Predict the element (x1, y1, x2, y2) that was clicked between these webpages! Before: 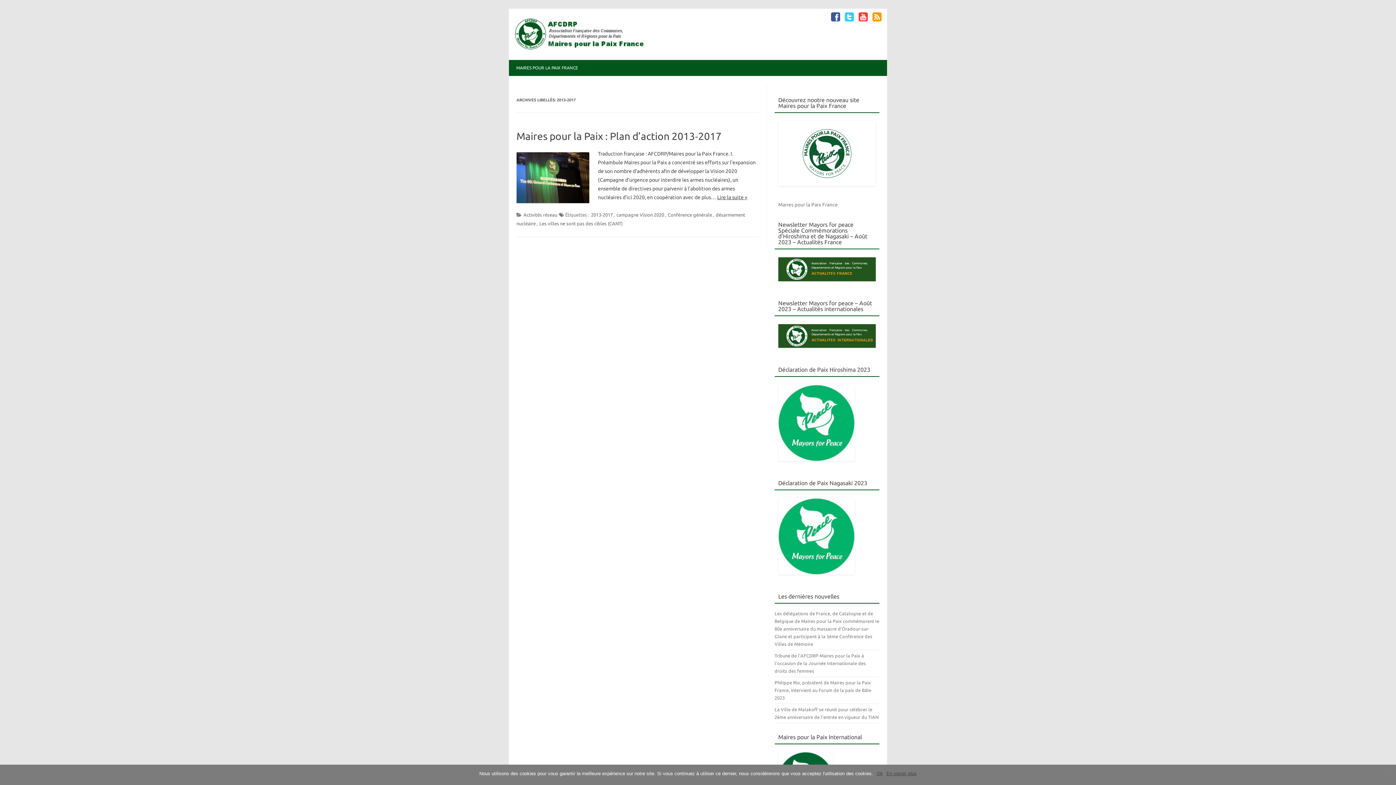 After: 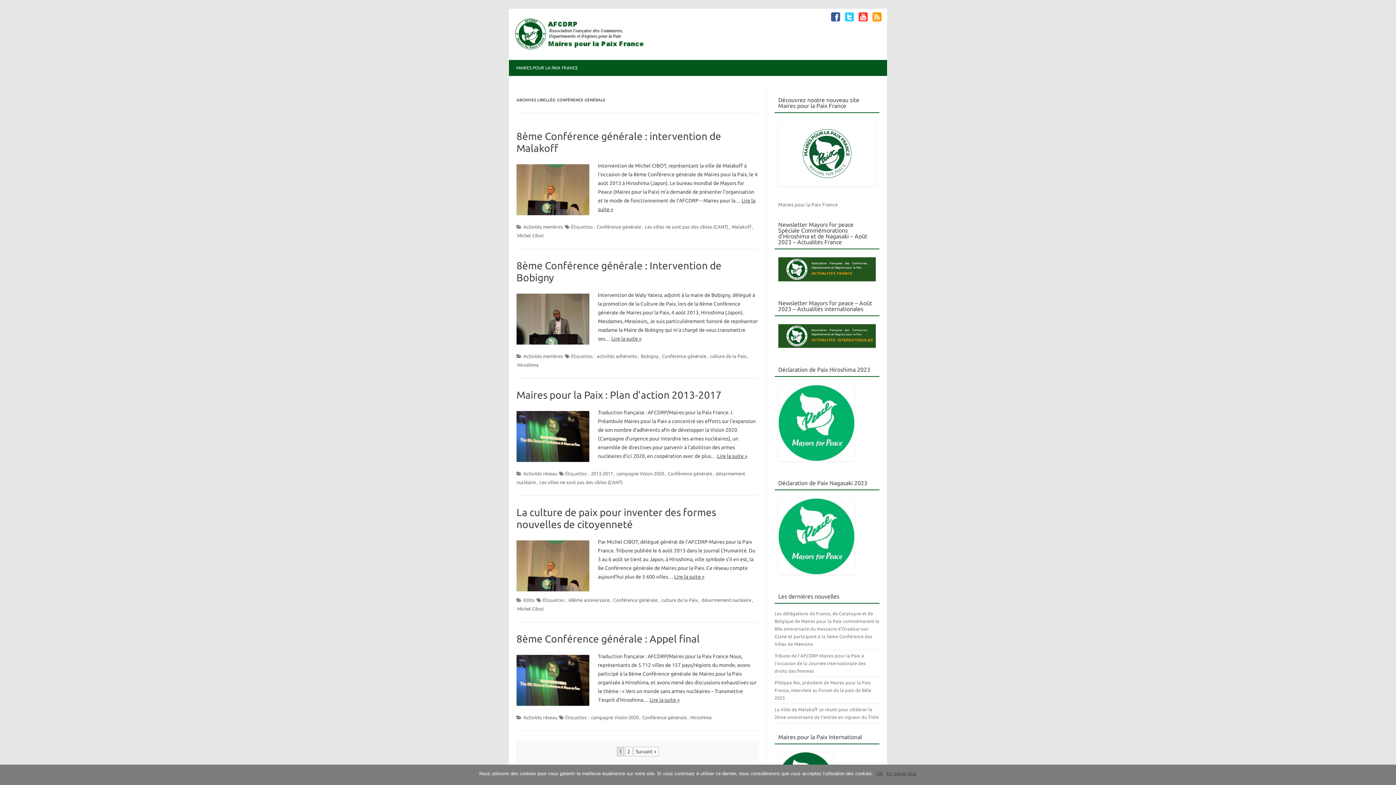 Action: label: Conférence générale bbox: (667, 211, 713, 218)